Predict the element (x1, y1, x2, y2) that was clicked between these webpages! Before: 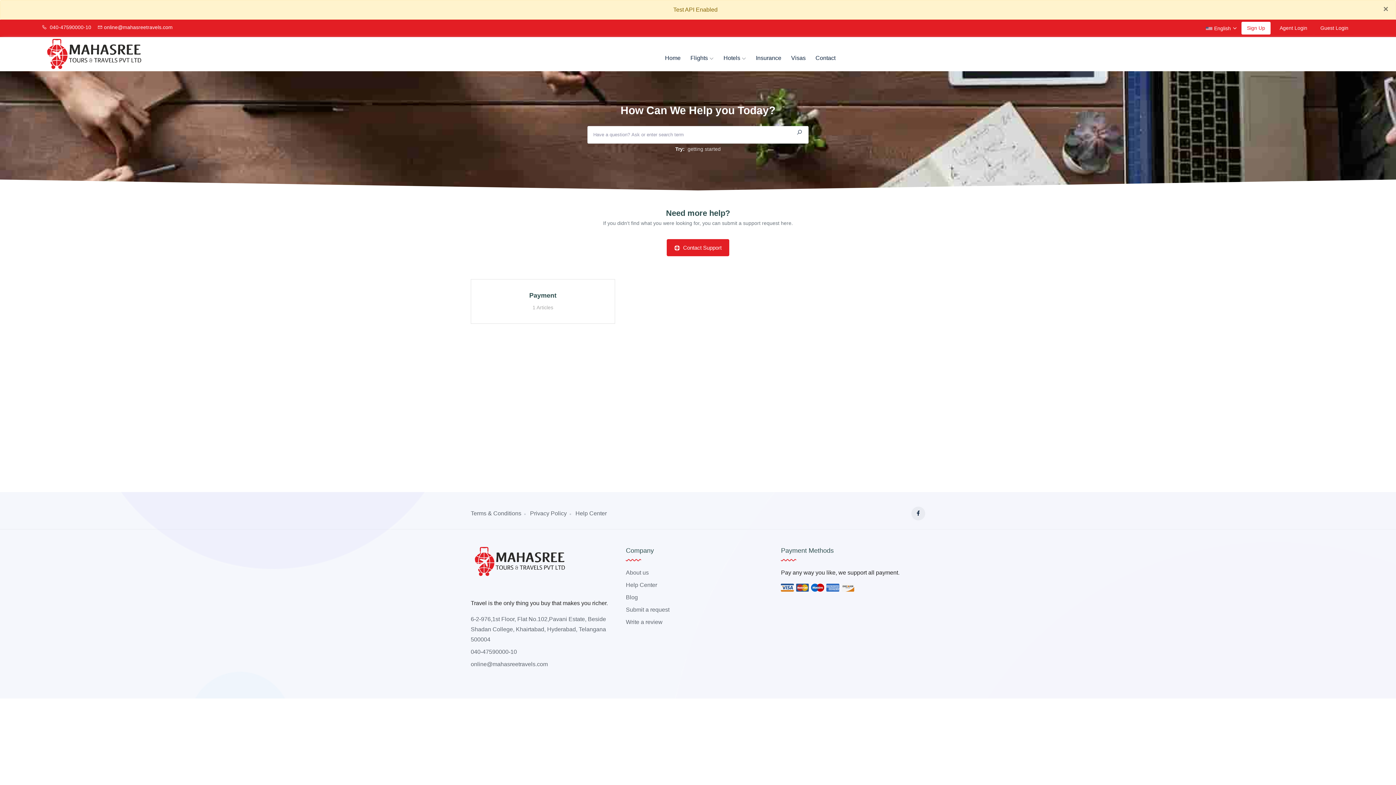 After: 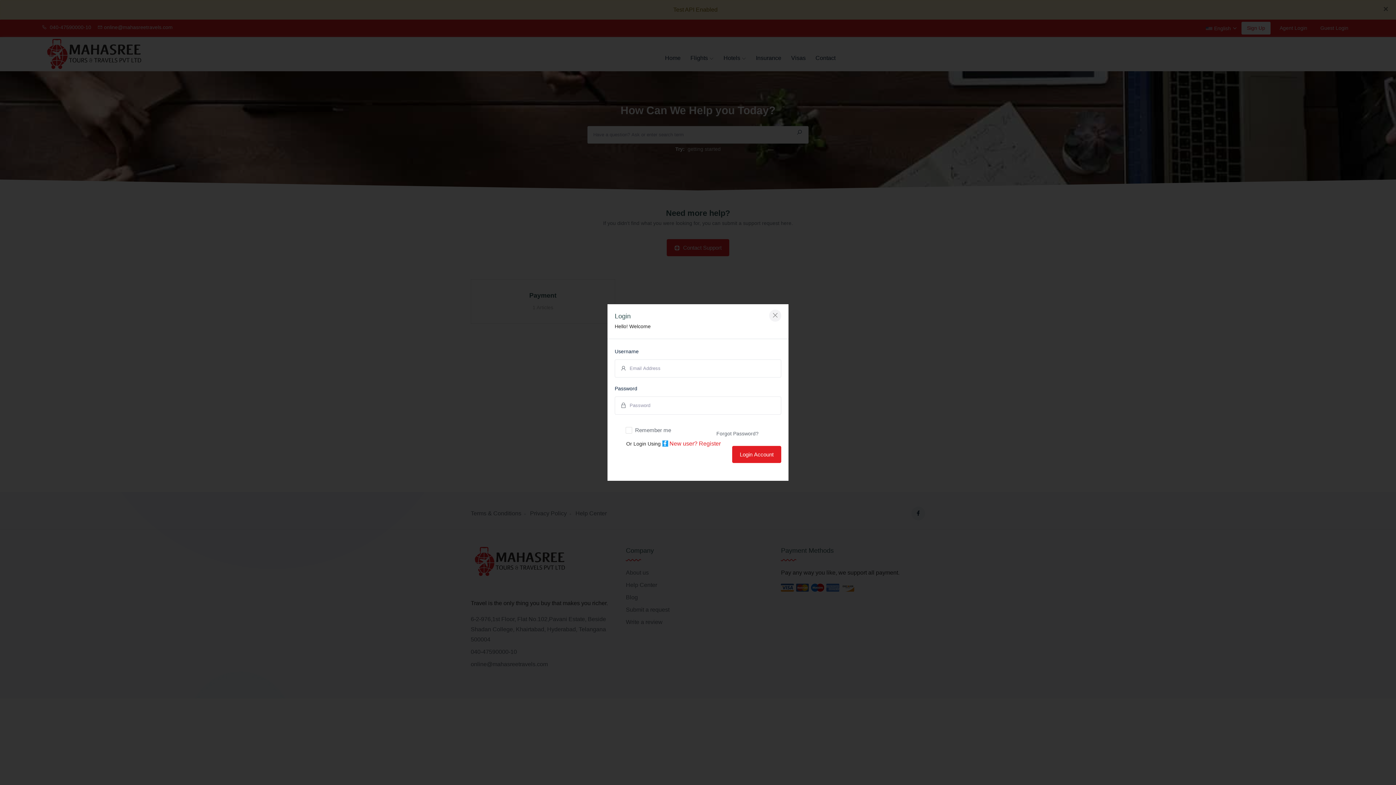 Action: bbox: (1314, 21, 1354, 34) label: Guest Login